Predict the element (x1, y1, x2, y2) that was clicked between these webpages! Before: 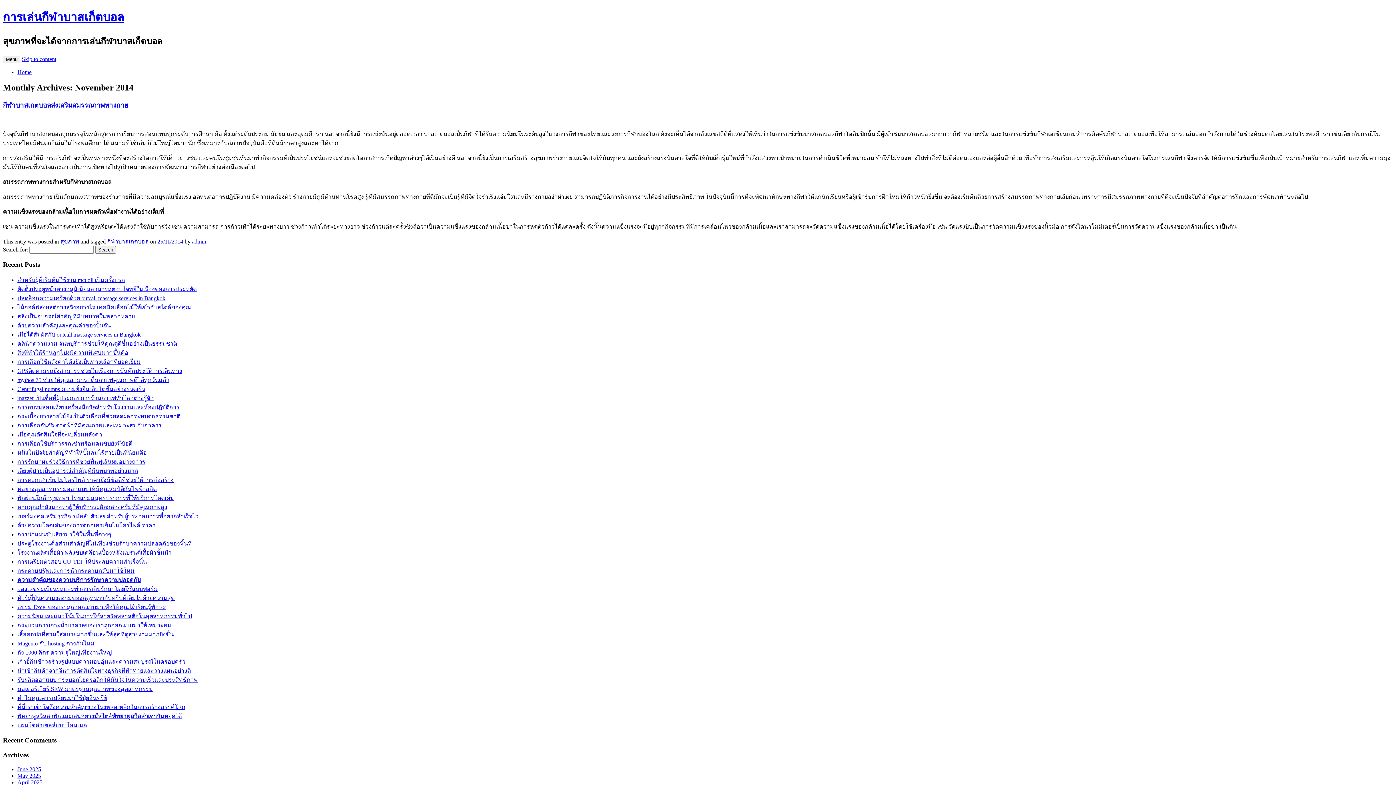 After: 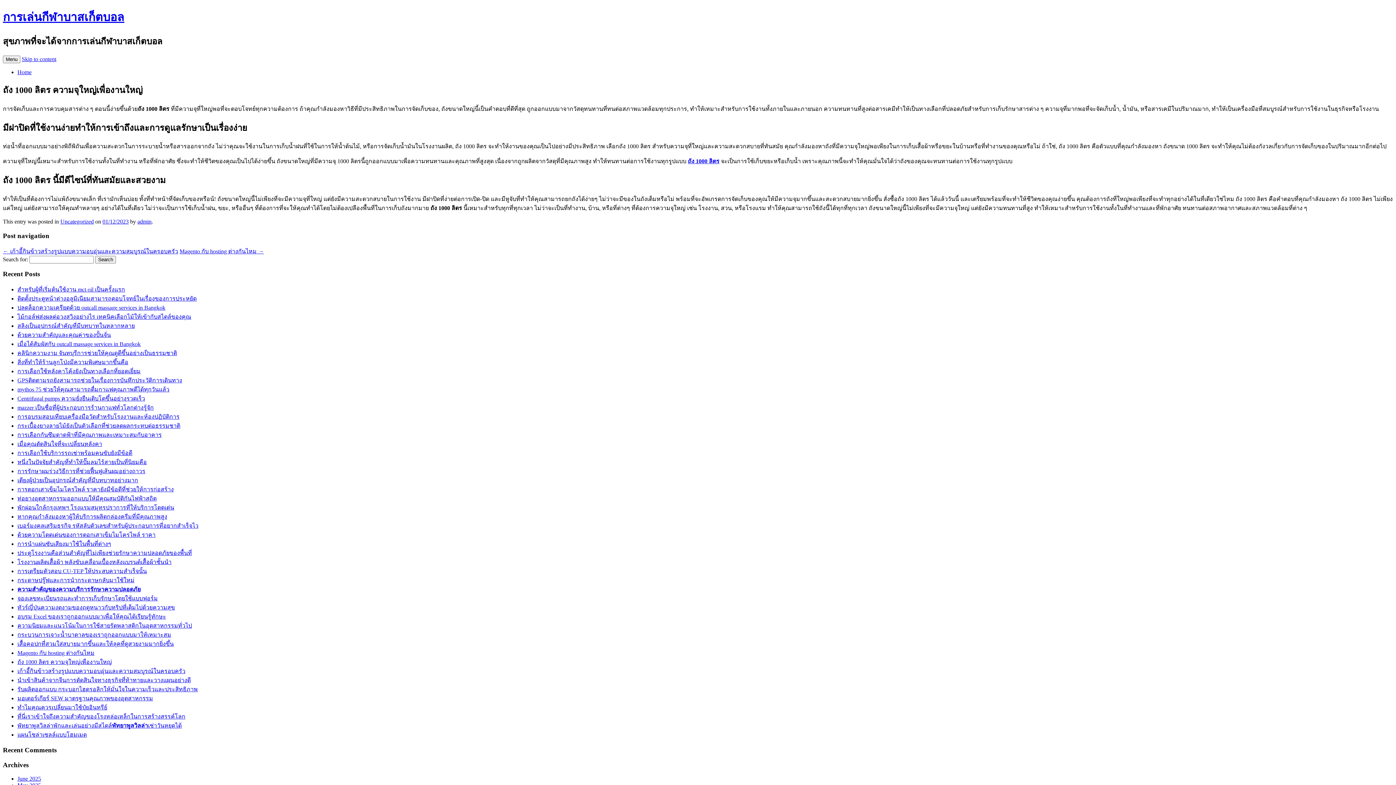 Action: bbox: (17, 649, 112, 655) label: ถัง 1000 ลิตร ความจุใหญ่เพื่องานใหญ่